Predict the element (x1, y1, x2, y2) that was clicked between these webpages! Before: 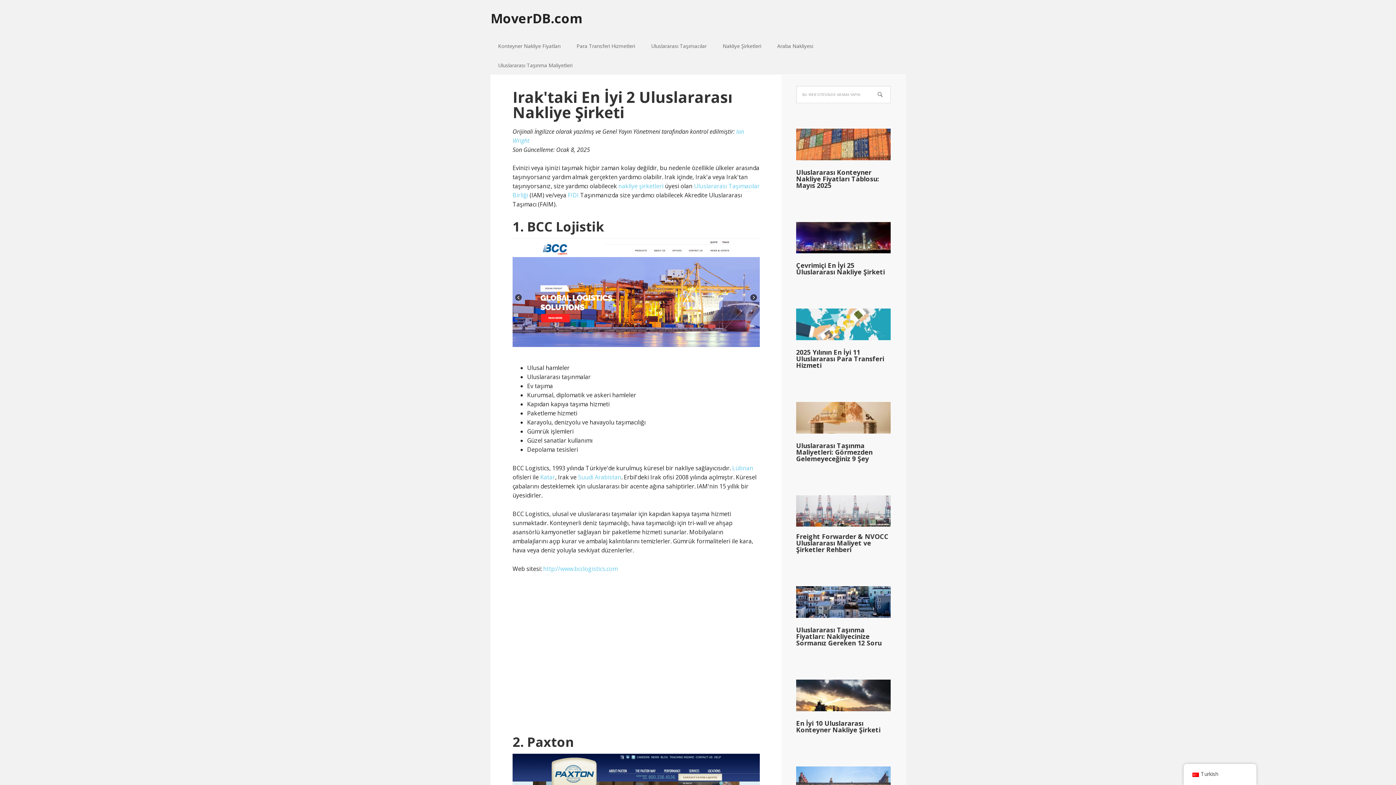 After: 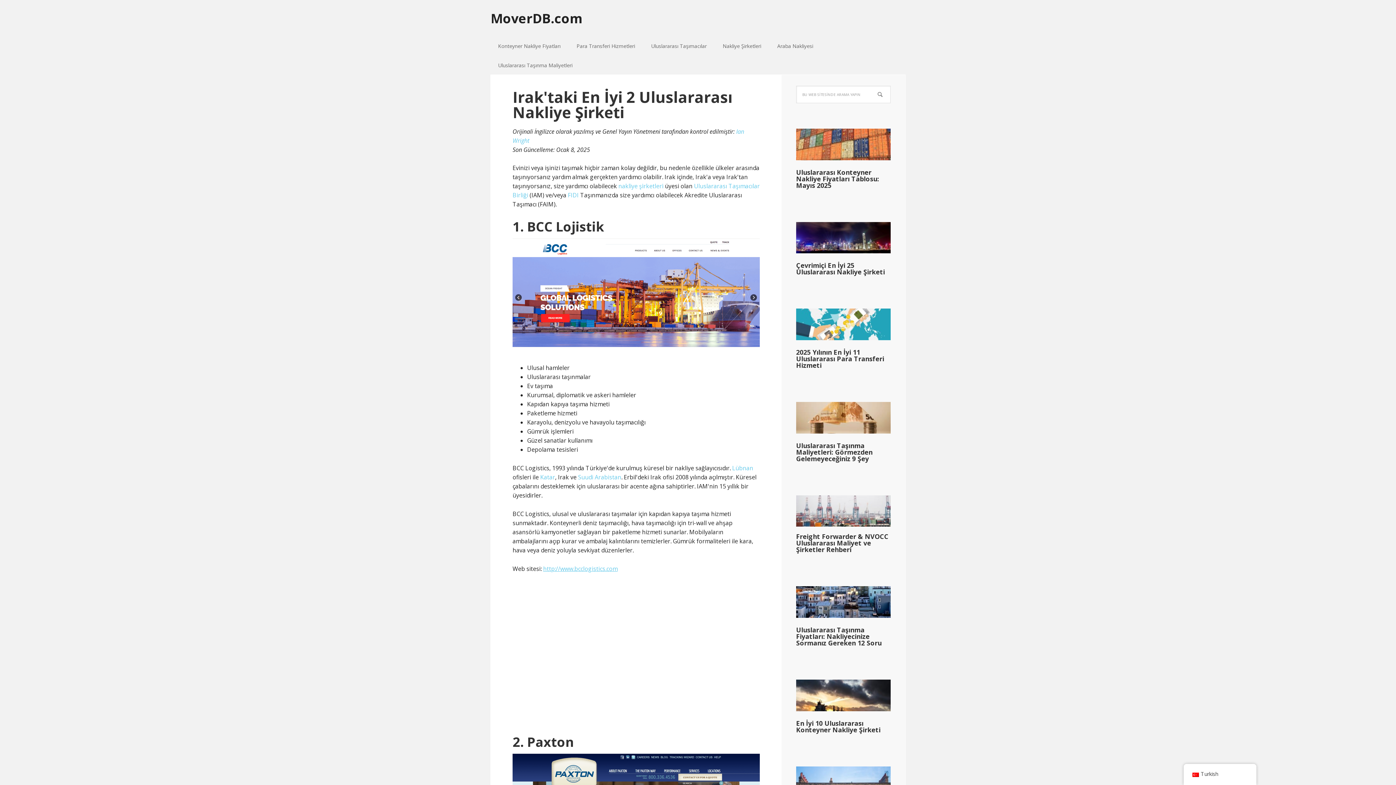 Action: bbox: (543, 565, 617, 573) label: http://www.bcclogistics.com